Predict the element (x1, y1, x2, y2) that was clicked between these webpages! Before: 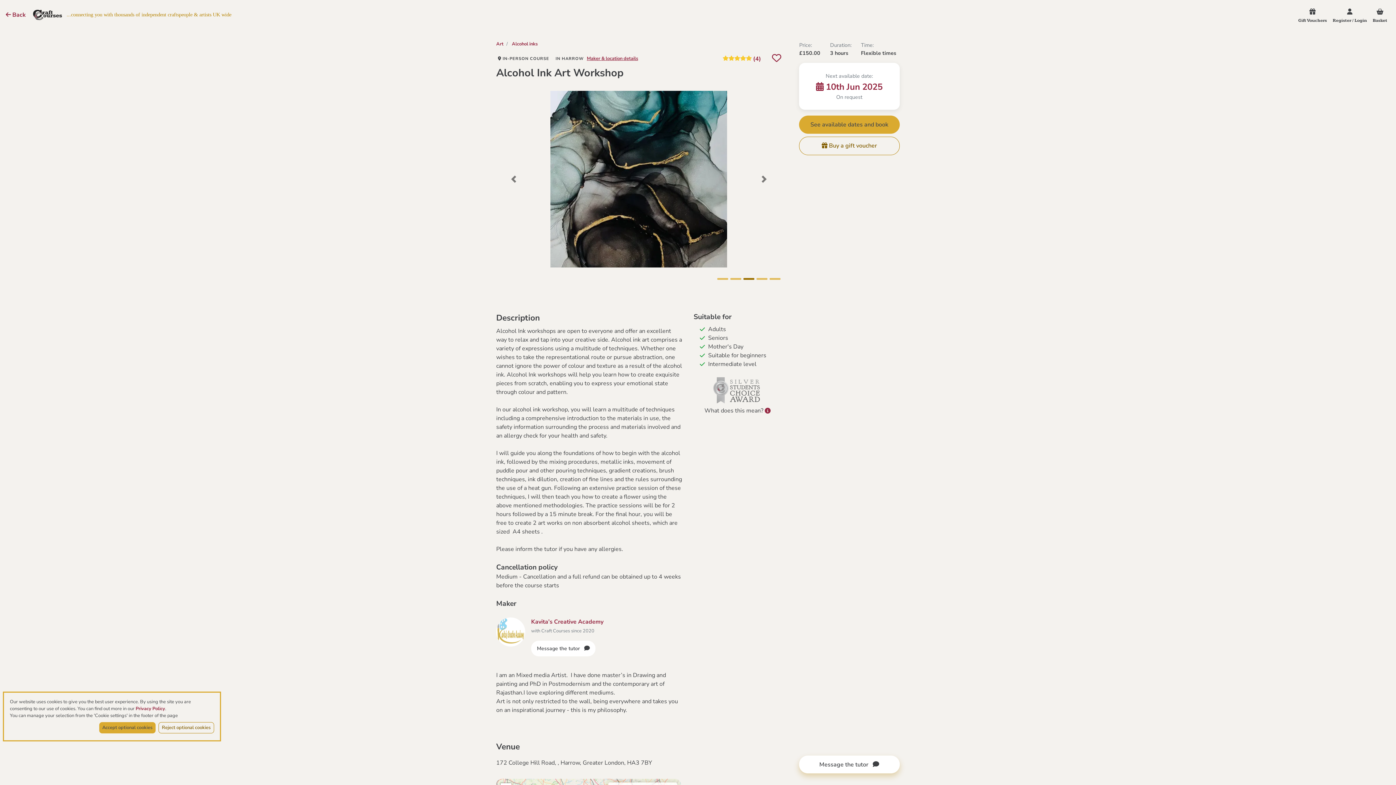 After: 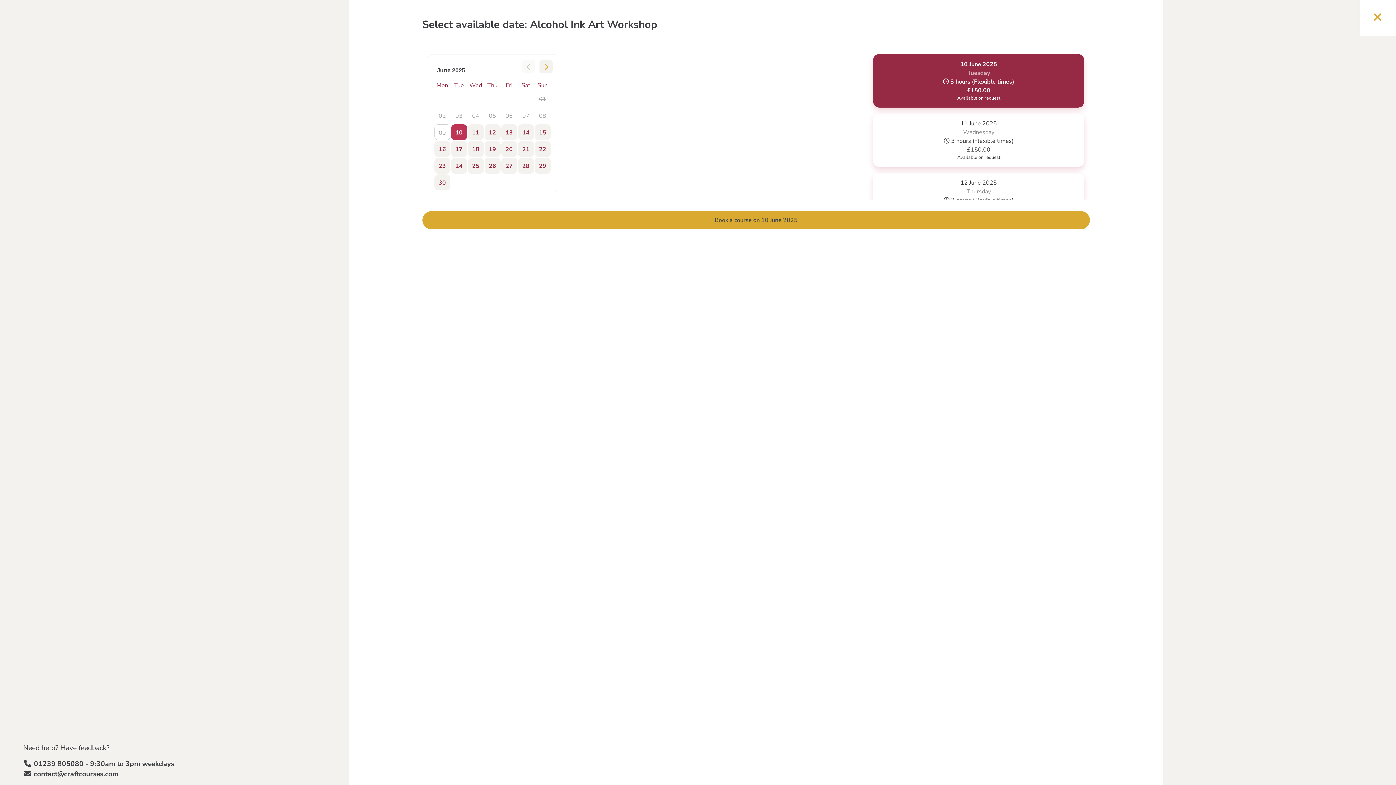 Action: bbox: (799, 62, 900, 109) label: Next available date:

 10th Jun 2025

On request